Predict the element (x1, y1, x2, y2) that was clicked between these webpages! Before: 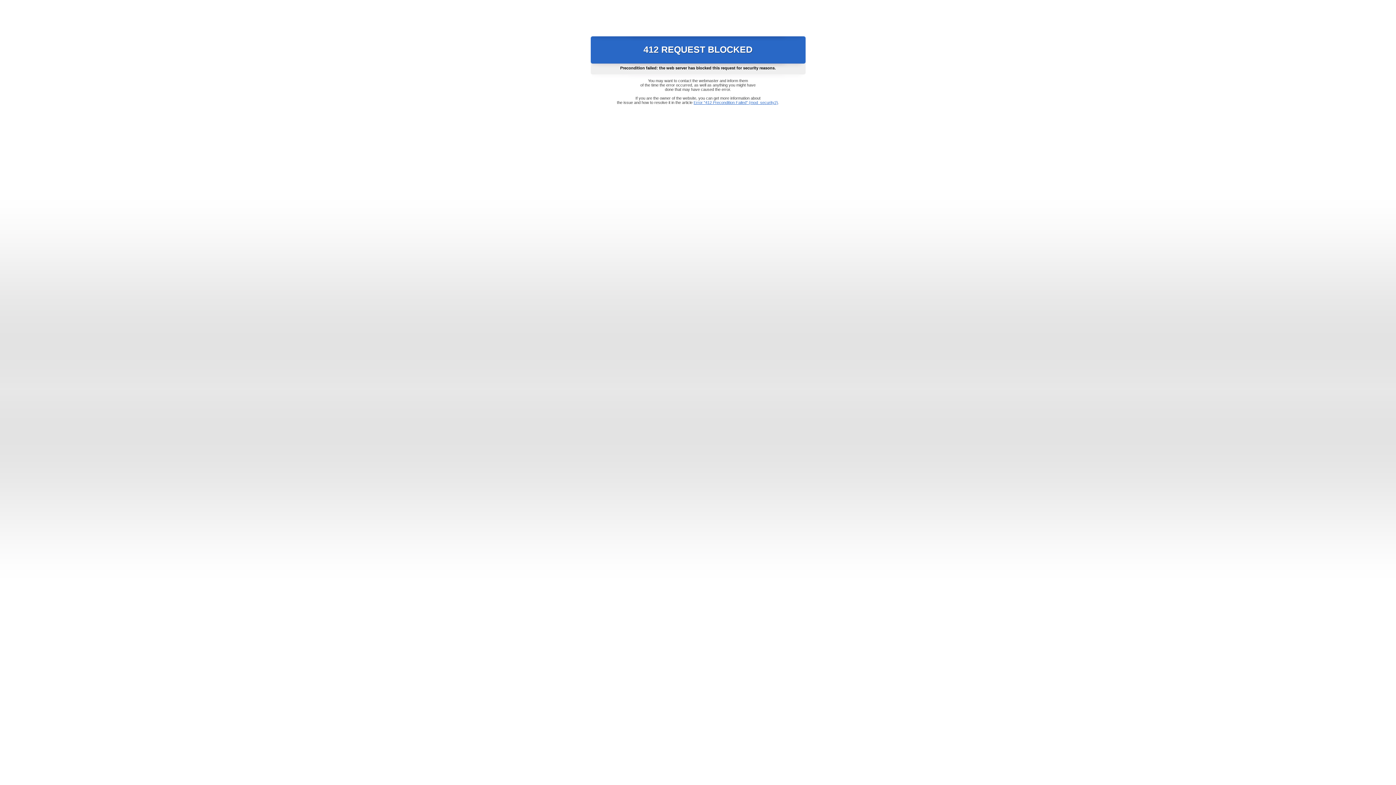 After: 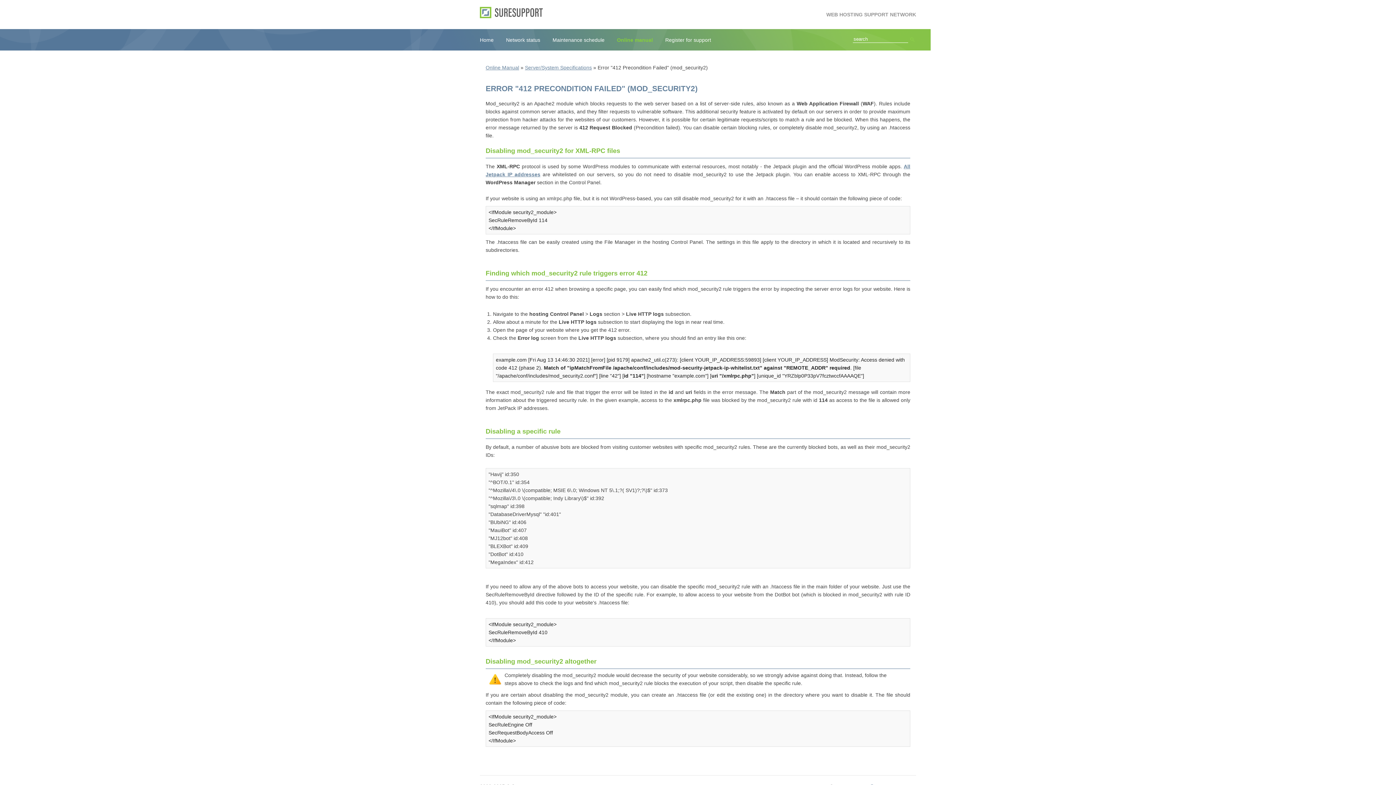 Action: label: Error "412 Precondition Failed" (mod_security2) bbox: (693, 100, 778, 104)